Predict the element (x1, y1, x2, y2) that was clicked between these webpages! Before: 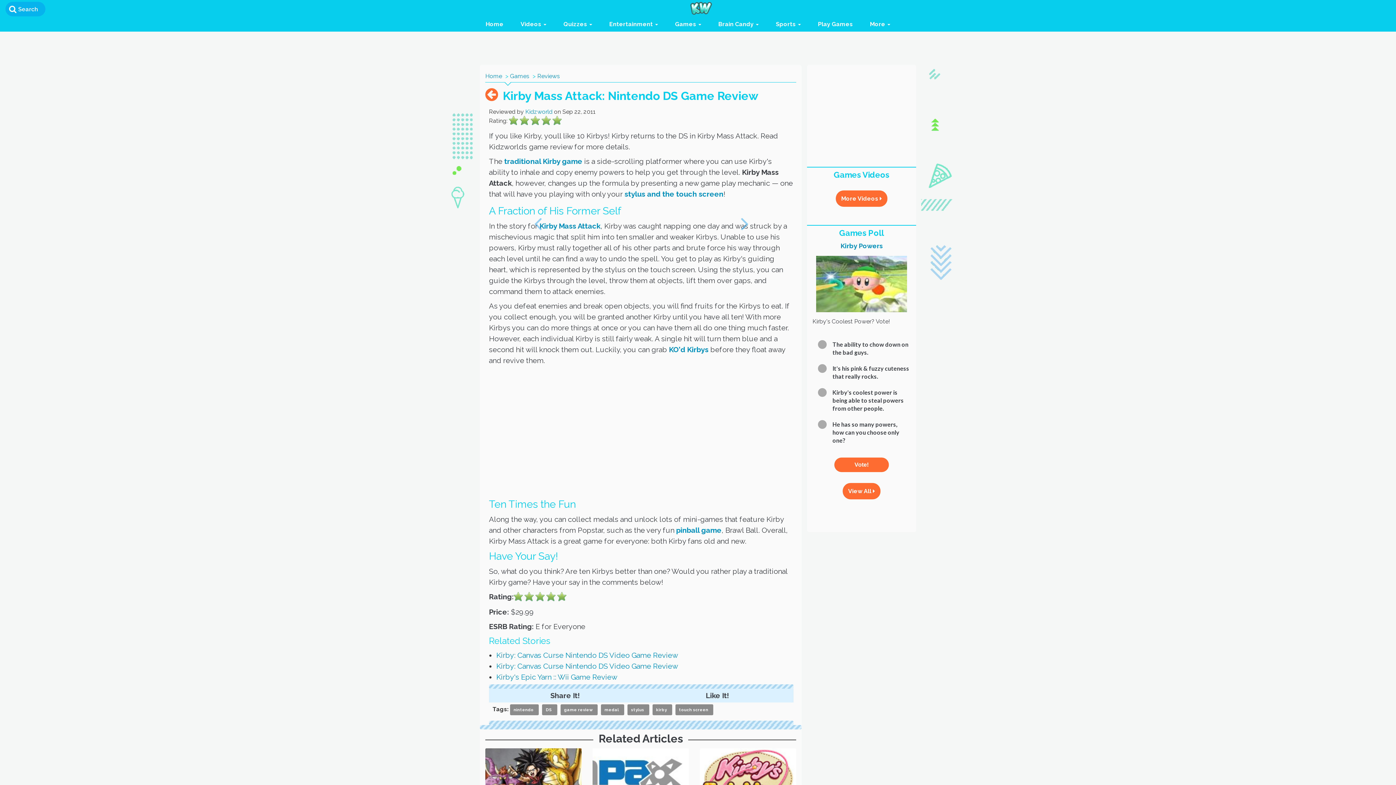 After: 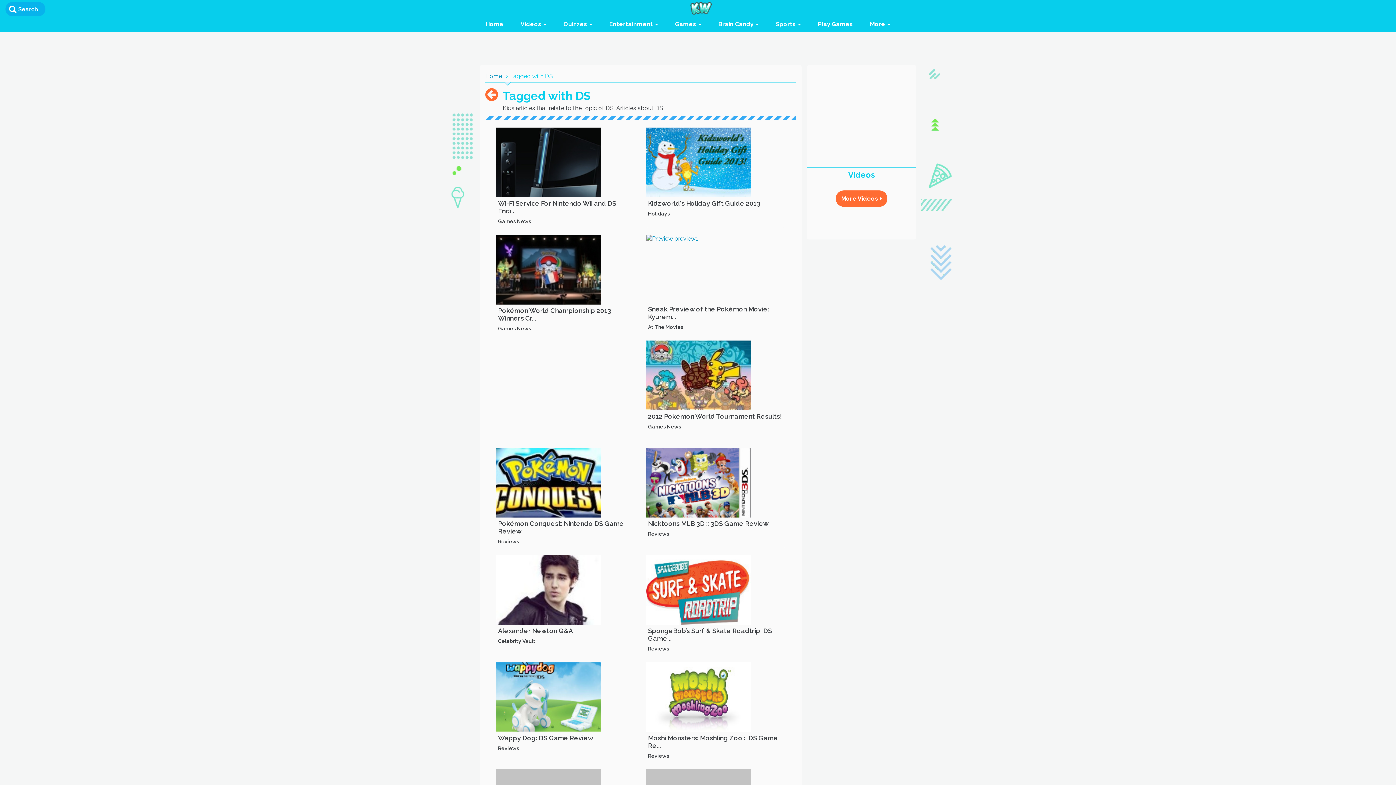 Action: bbox: (542, 704, 557, 715) label: DS